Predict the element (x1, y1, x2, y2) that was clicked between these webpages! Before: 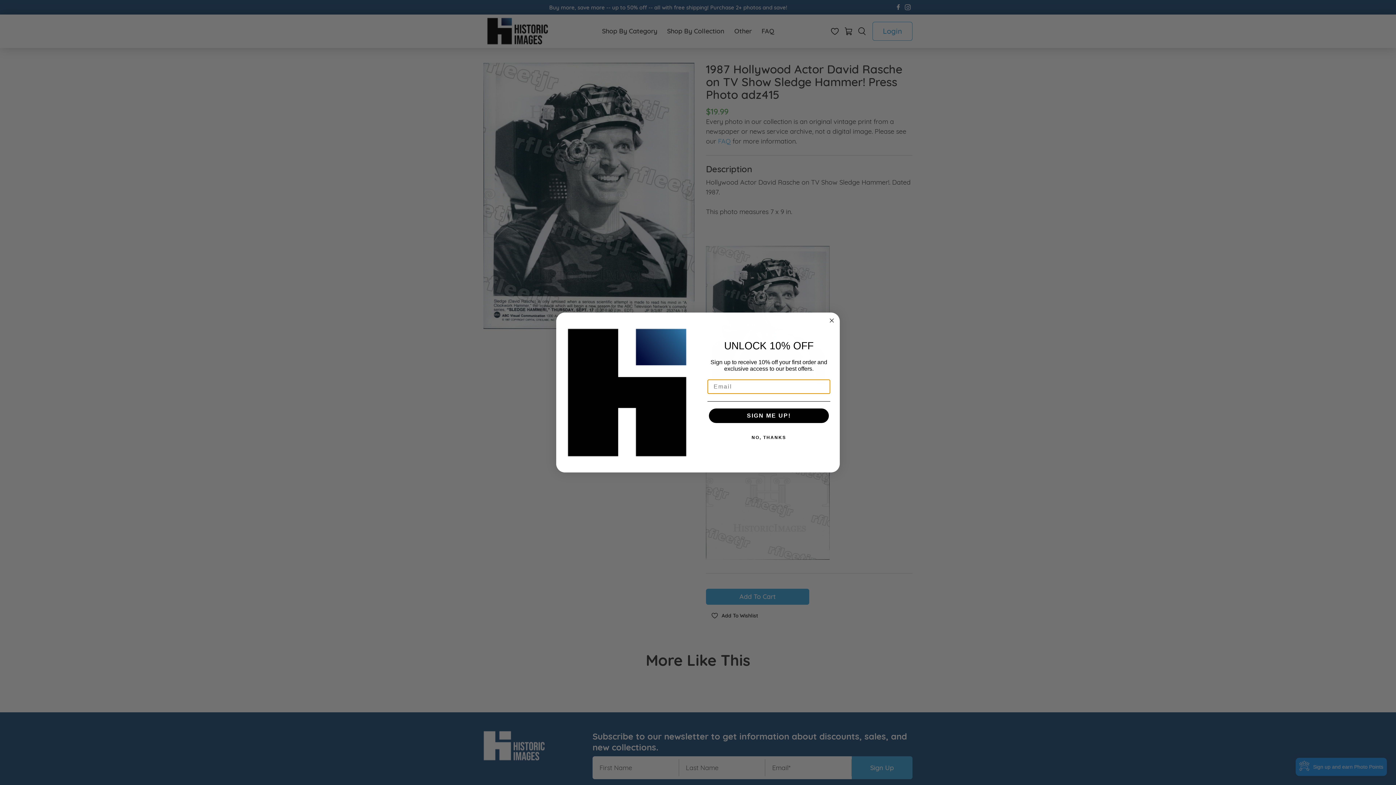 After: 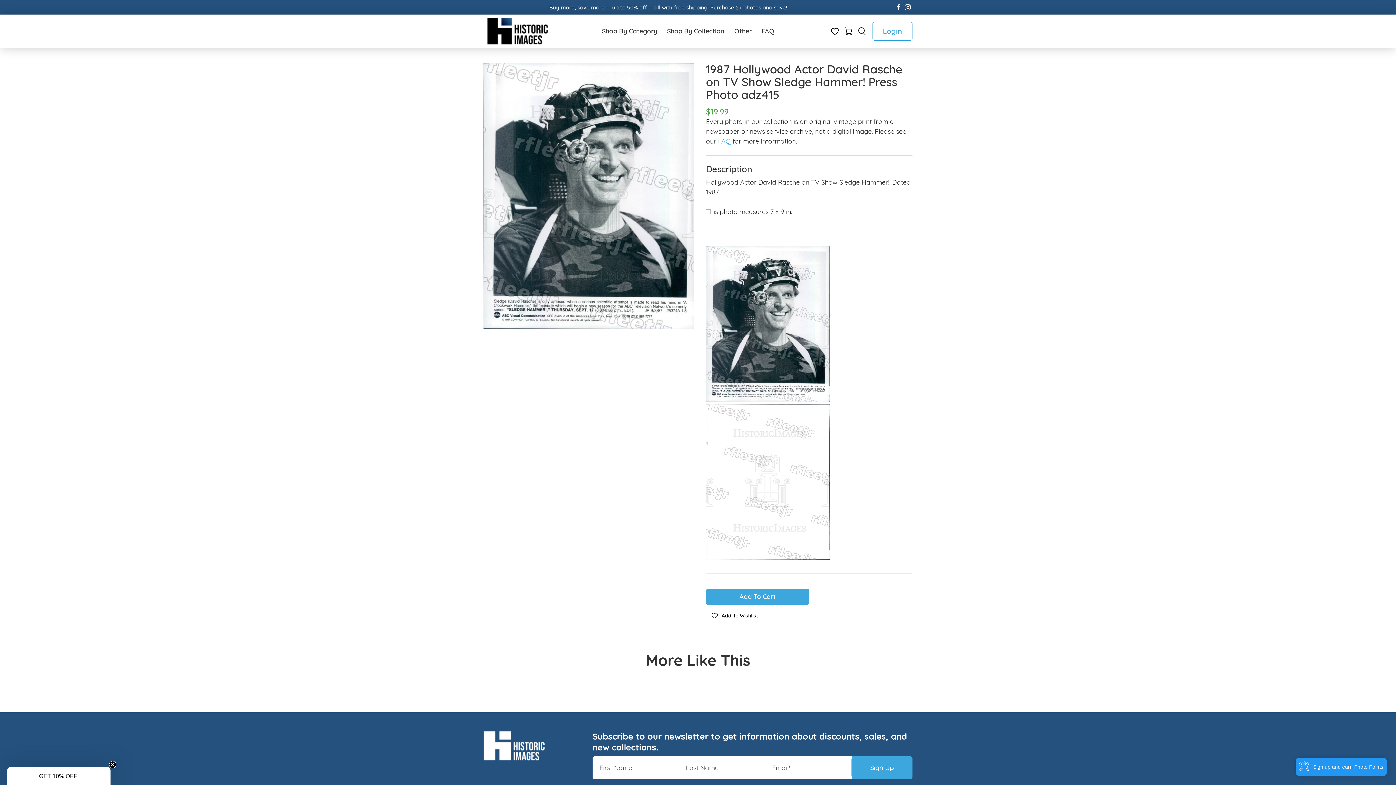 Action: label: Close dialog bbox: (827, 316, 836, 325)